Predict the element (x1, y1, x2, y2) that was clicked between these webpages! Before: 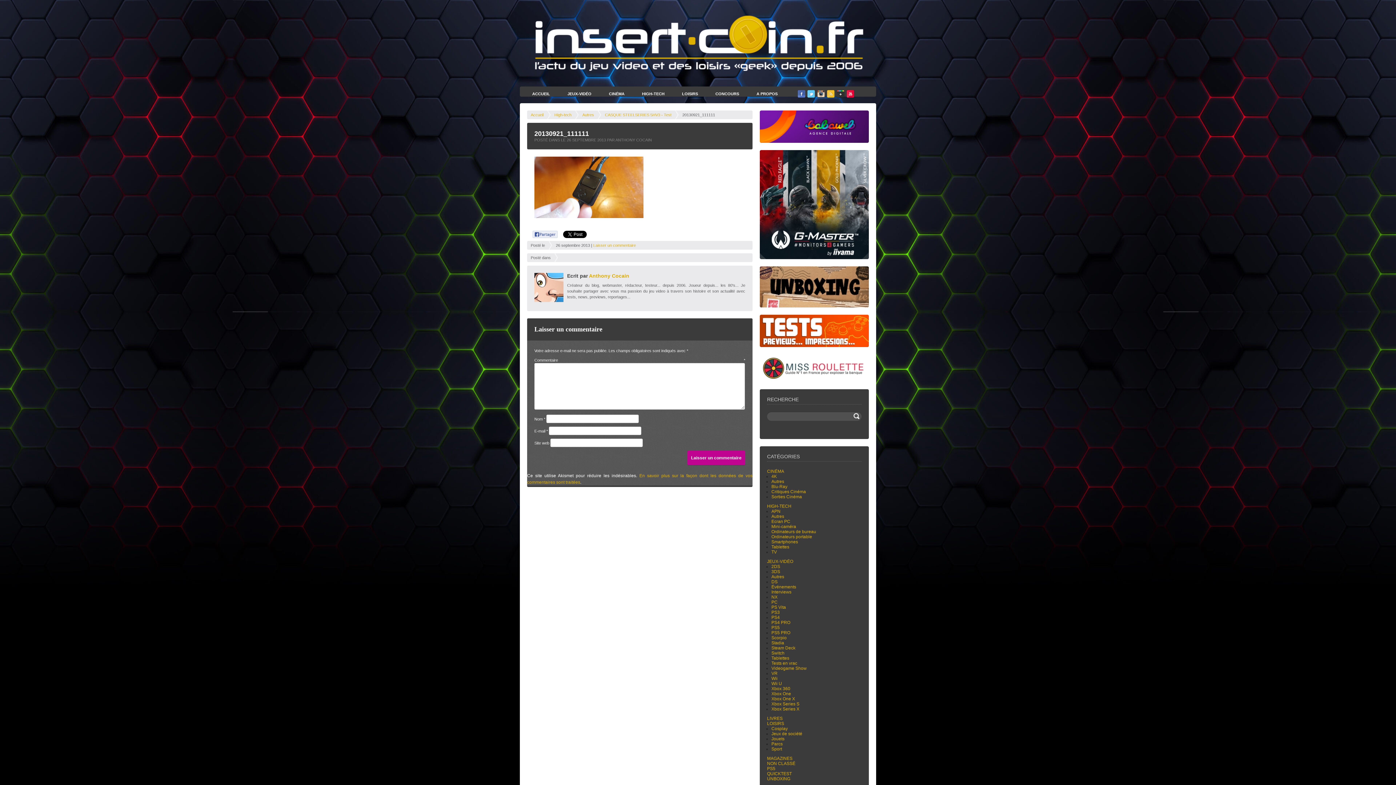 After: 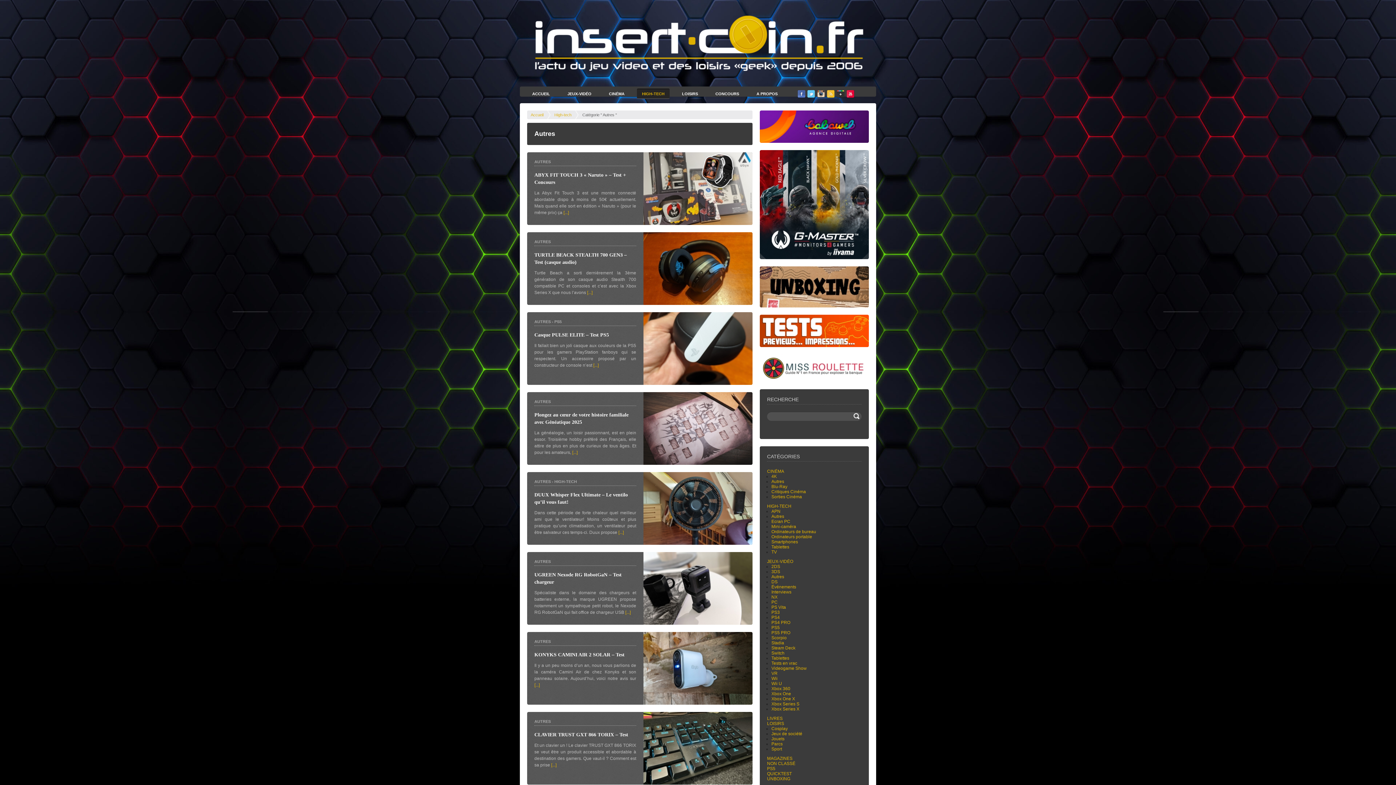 Action: bbox: (582, 112, 594, 117) label: Autres